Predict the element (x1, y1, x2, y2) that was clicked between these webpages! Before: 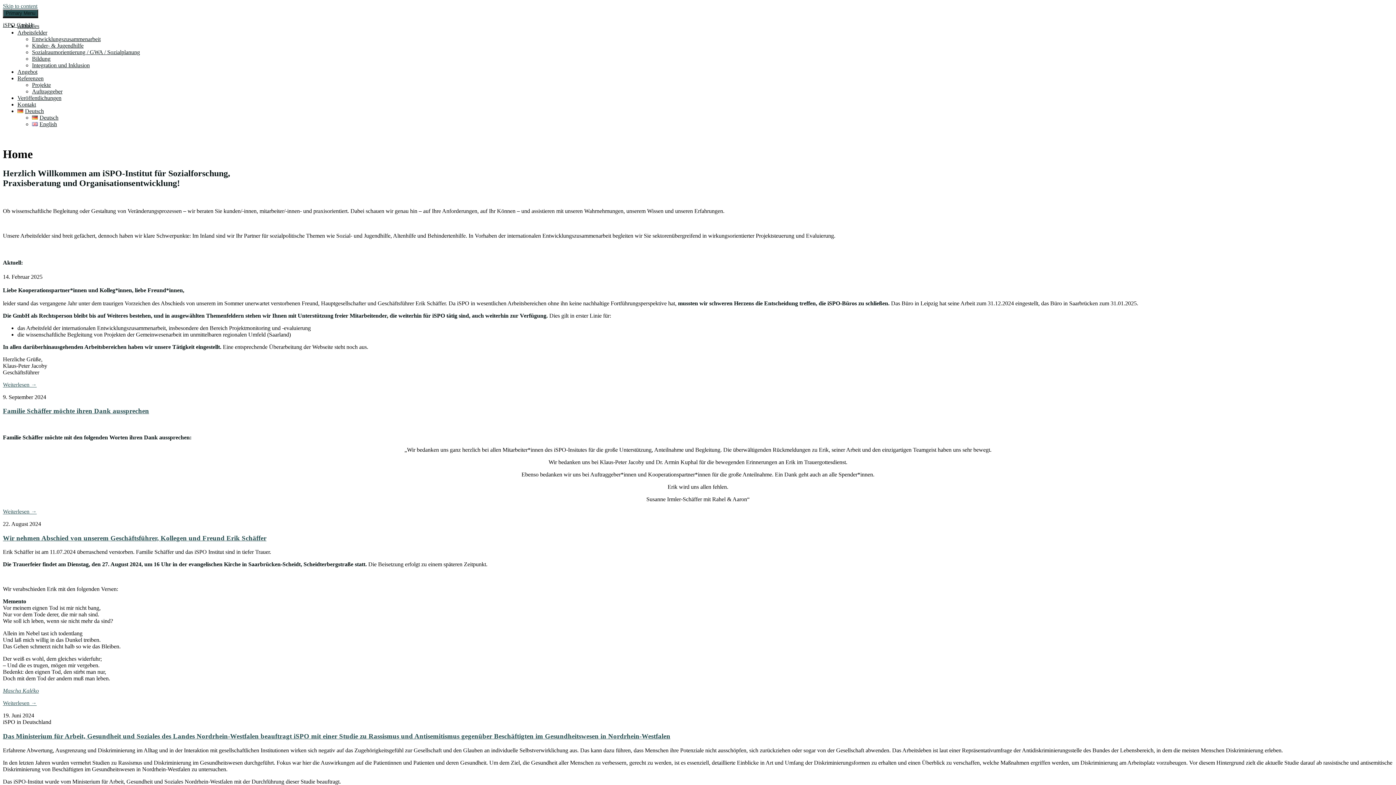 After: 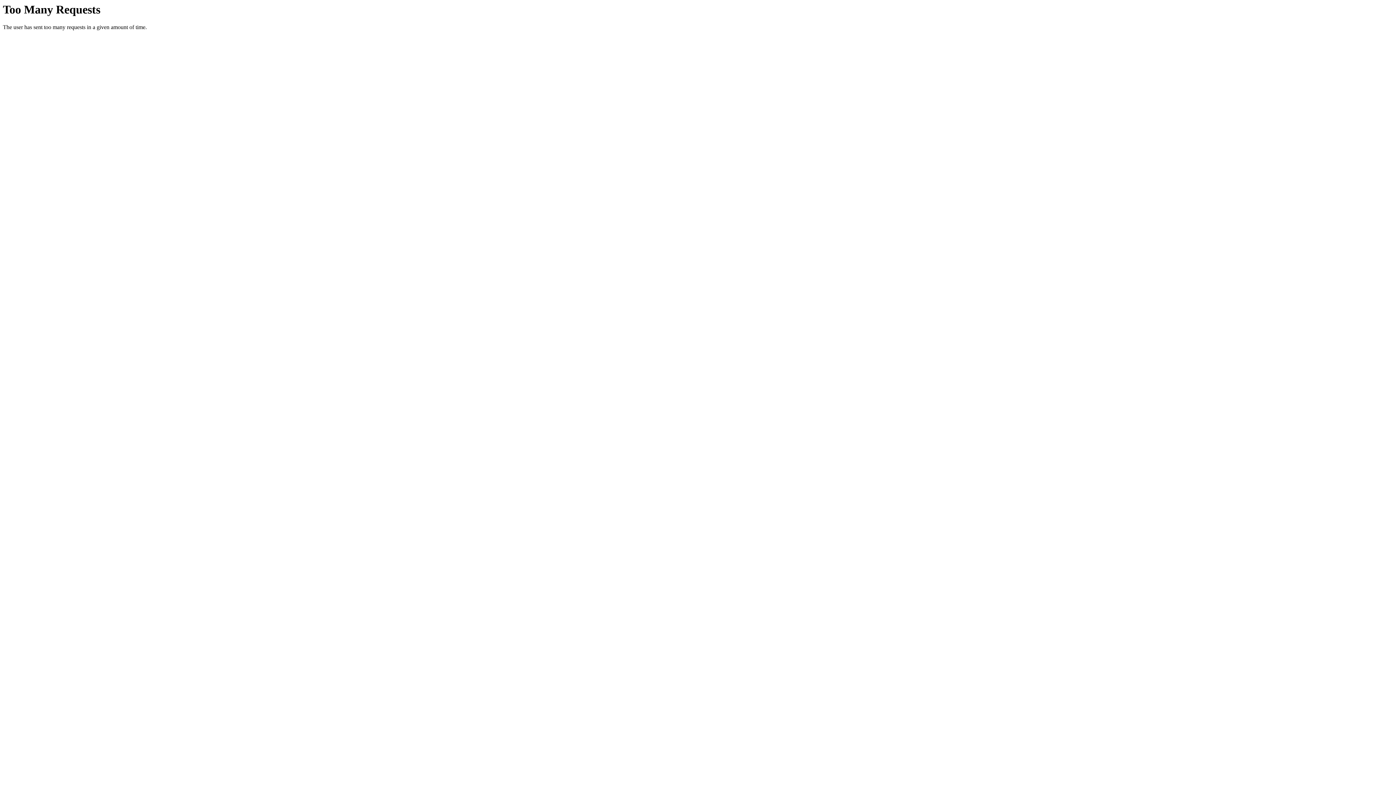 Action: bbox: (2, 508, 36, 514) label: Weiterlesen →